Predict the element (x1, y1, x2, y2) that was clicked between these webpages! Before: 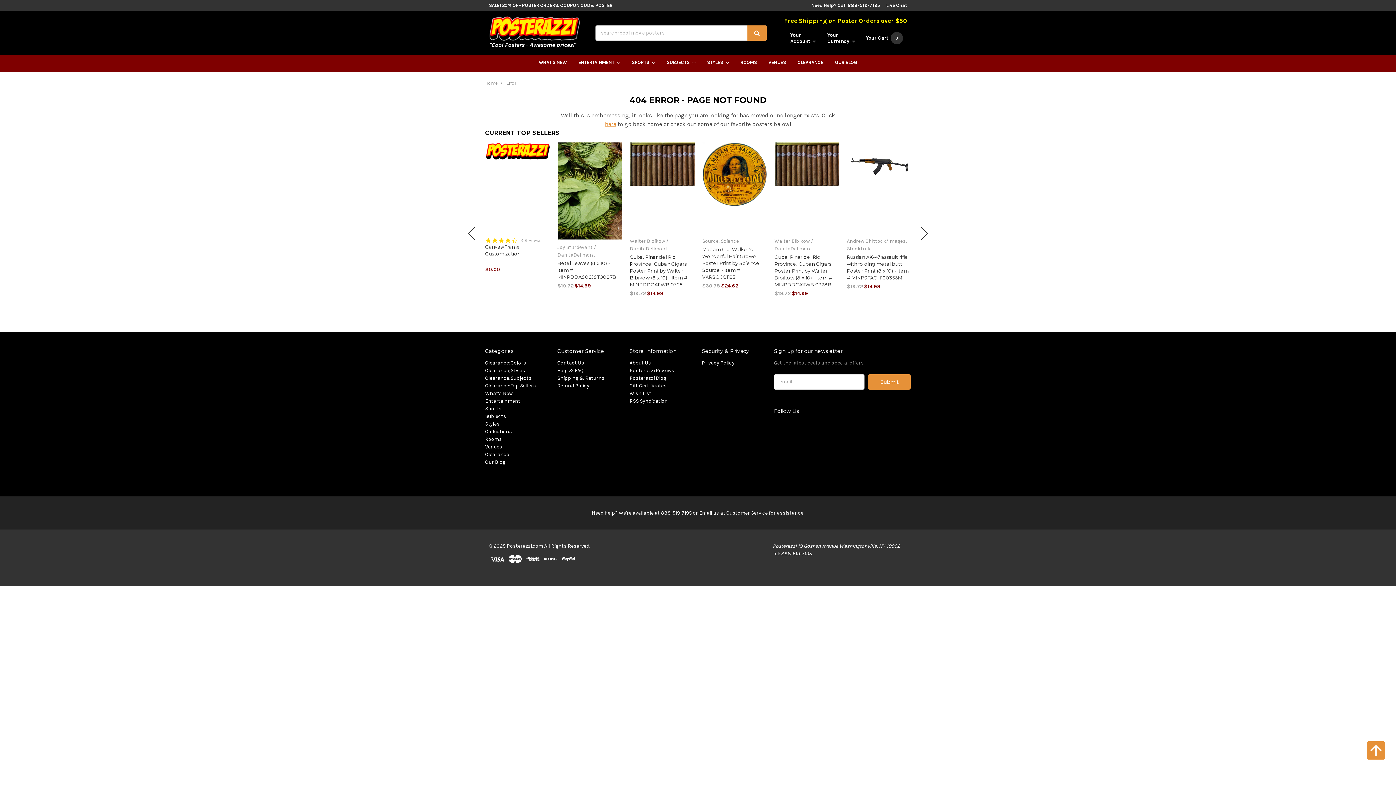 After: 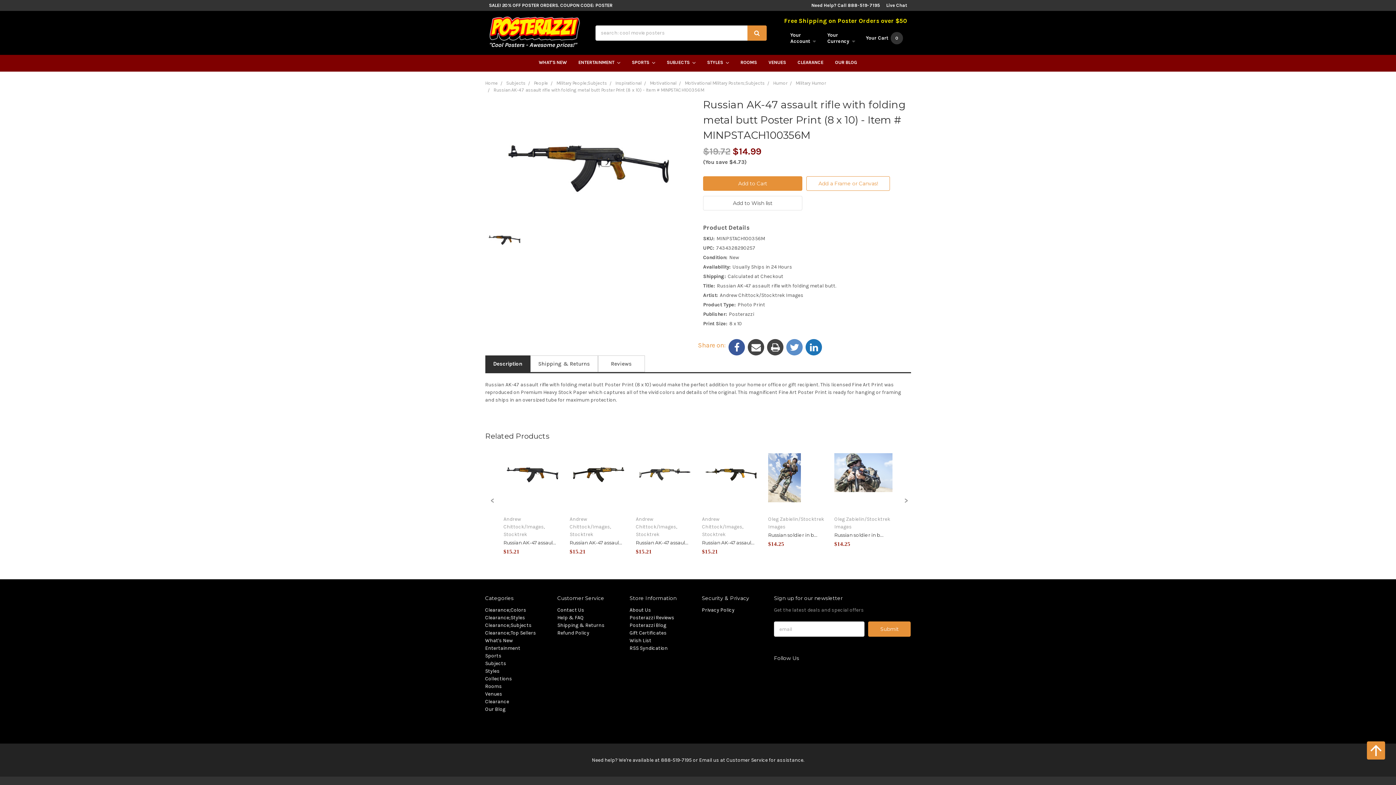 Action: bbox: (847, 254, 908, 280) label: Russian AK-47 assault rifle with folding metal butt Poster Print (8 x 10) - Item # MINPSTACH100356M